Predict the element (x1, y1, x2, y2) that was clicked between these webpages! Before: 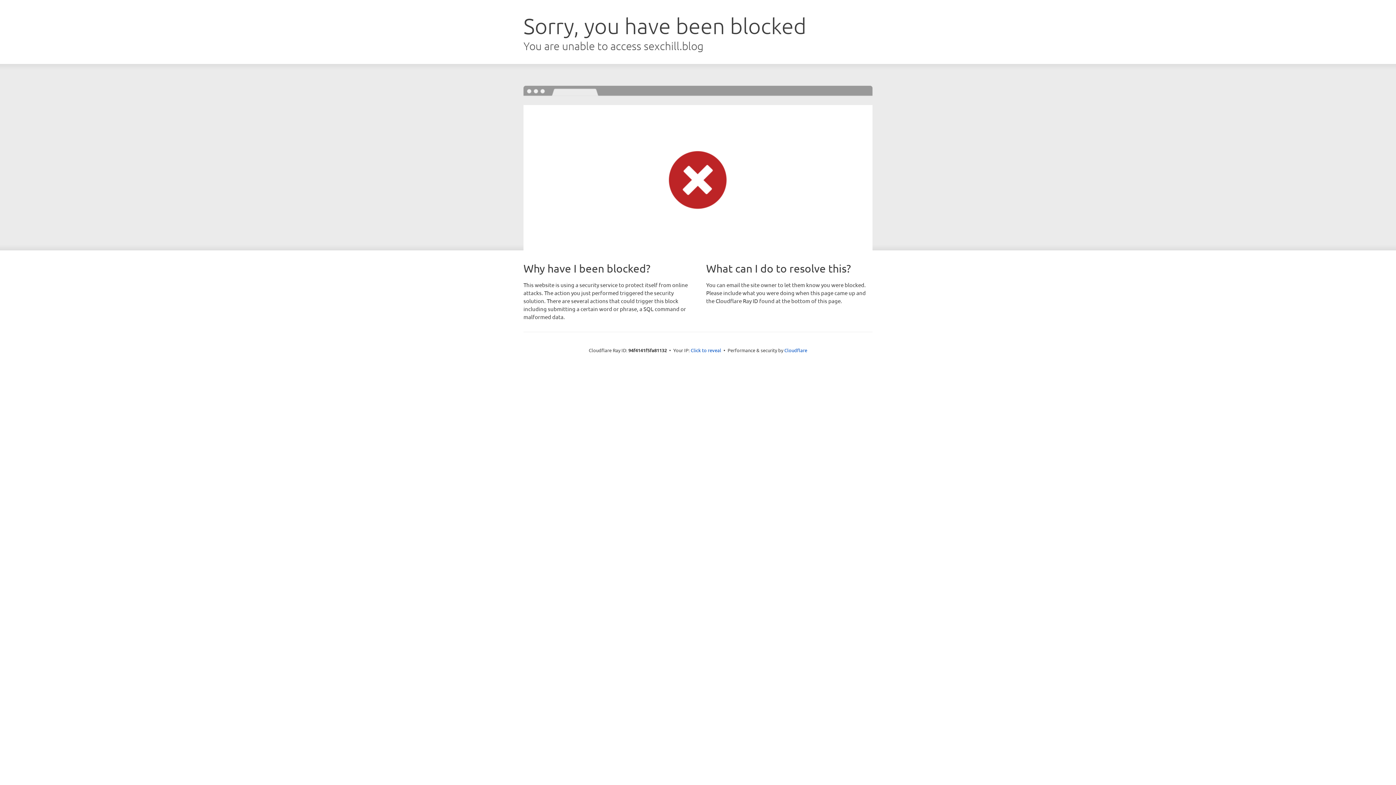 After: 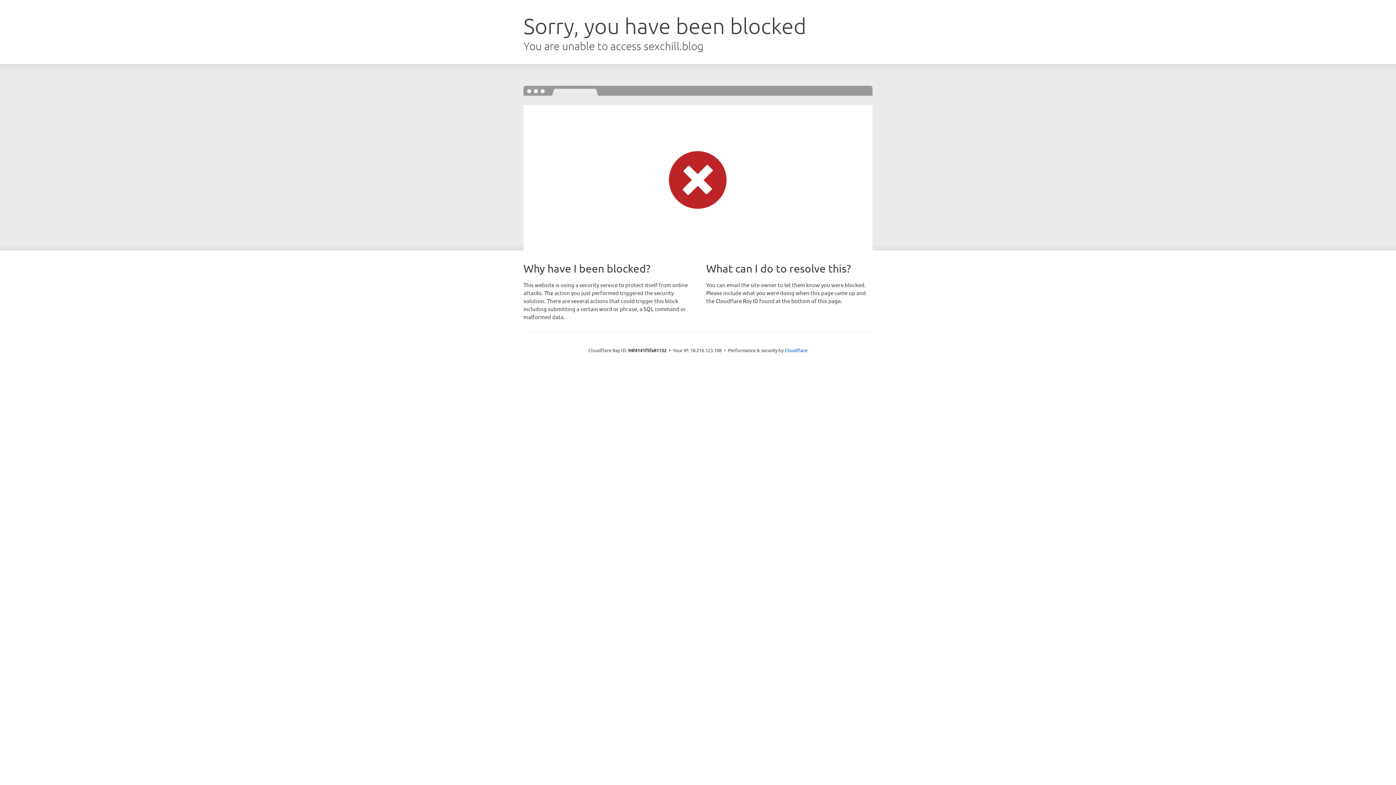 Action: label: Click to reveal bbox: (690, 346, 721, 353)